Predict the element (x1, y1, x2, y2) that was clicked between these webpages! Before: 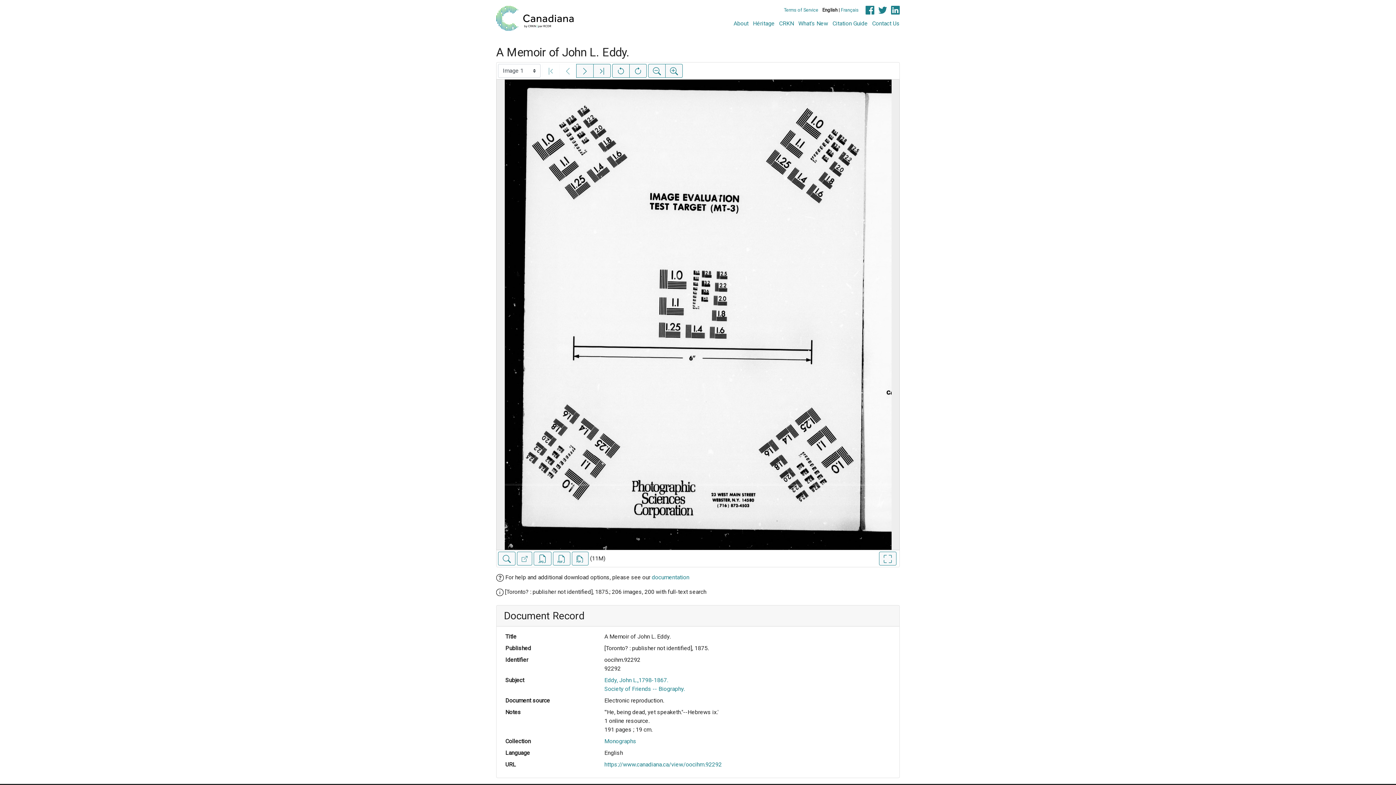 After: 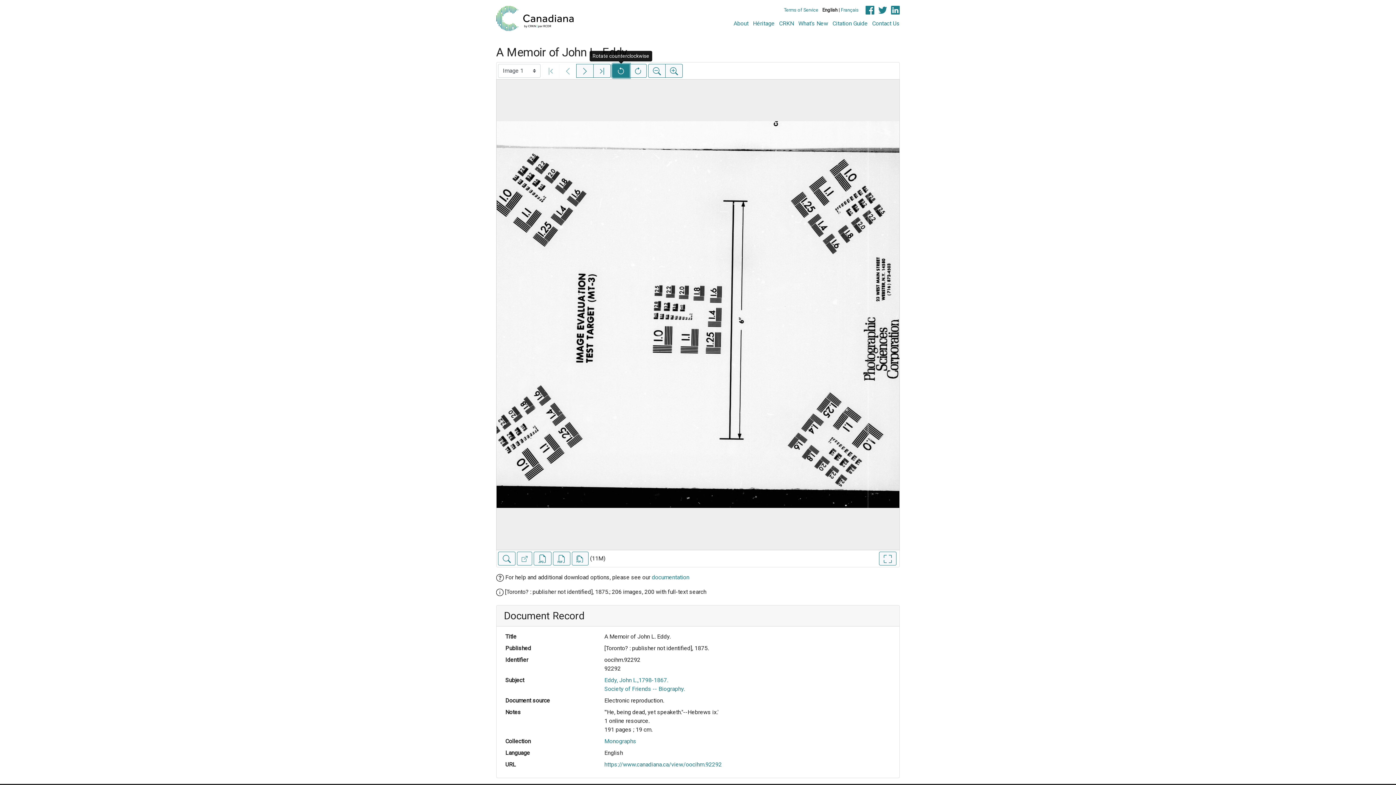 Action: bbox: (612, 64, 629, 77) label: Rotate counterclockwise